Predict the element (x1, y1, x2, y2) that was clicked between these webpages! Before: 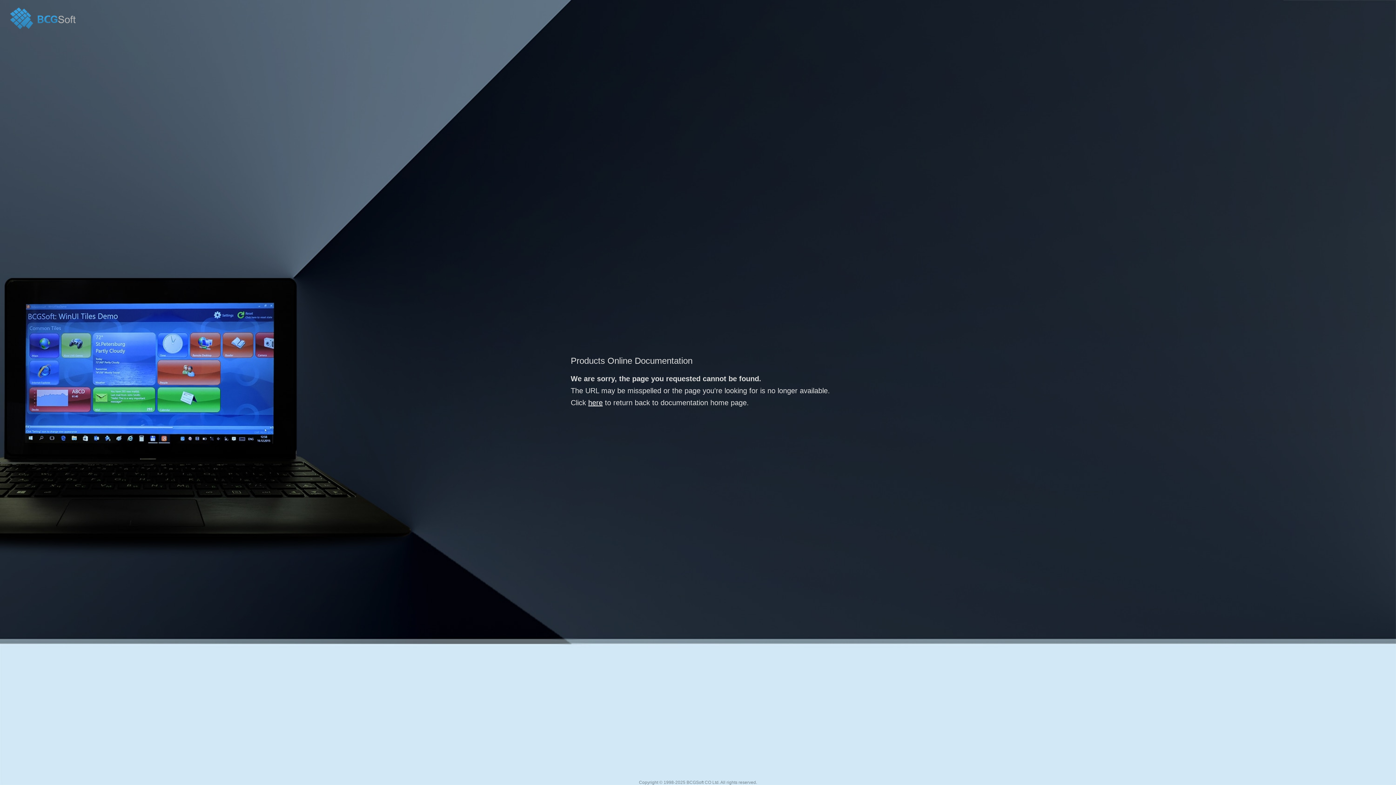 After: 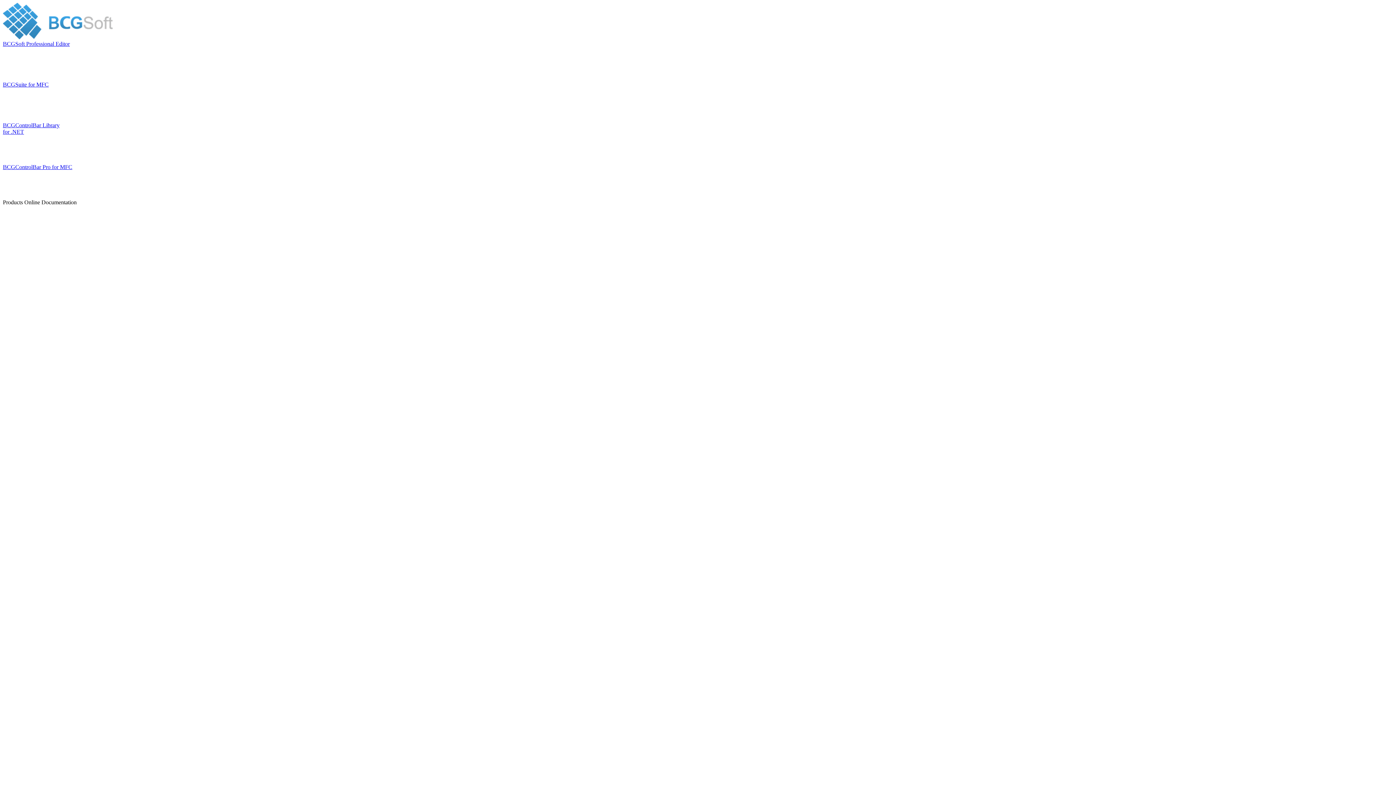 Action: label: here bbox: (588, 398, 602, 406)